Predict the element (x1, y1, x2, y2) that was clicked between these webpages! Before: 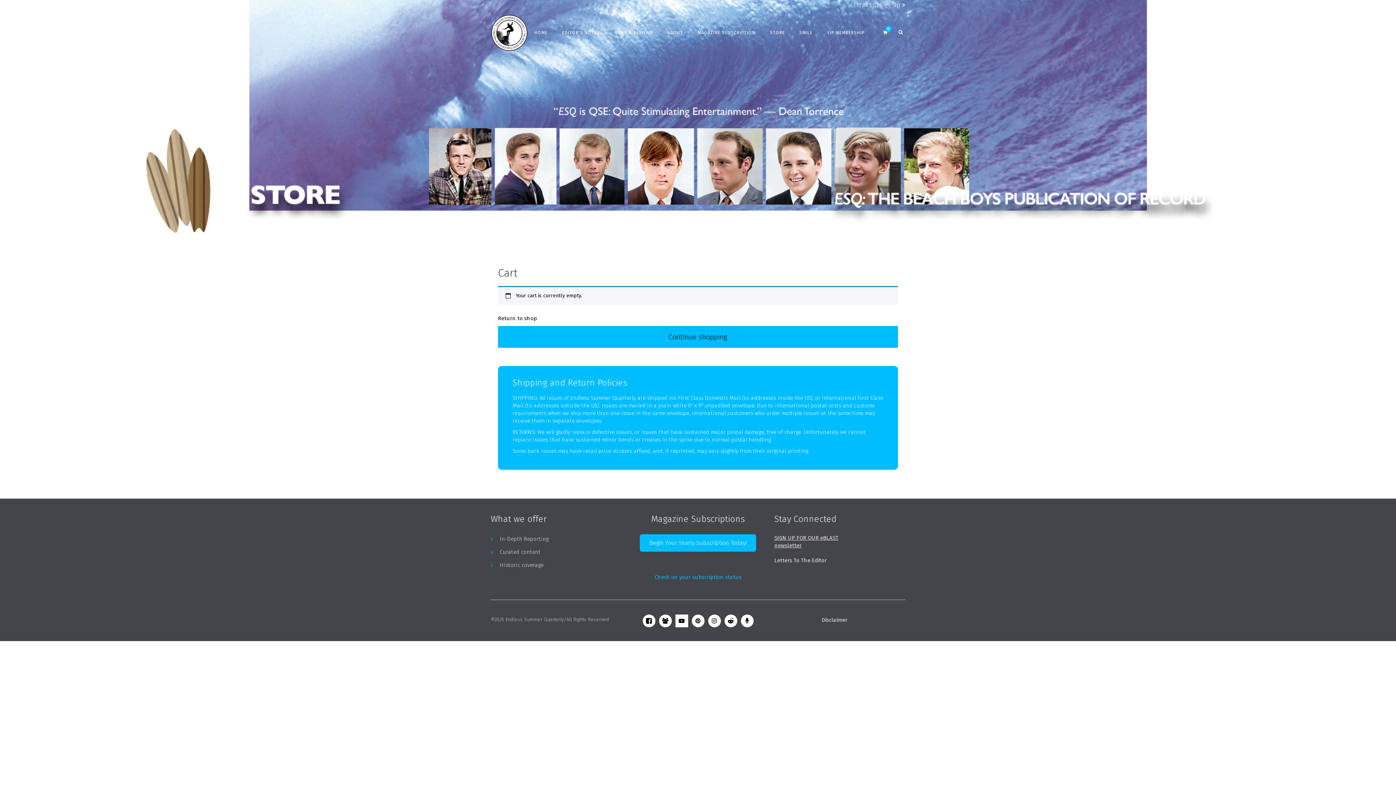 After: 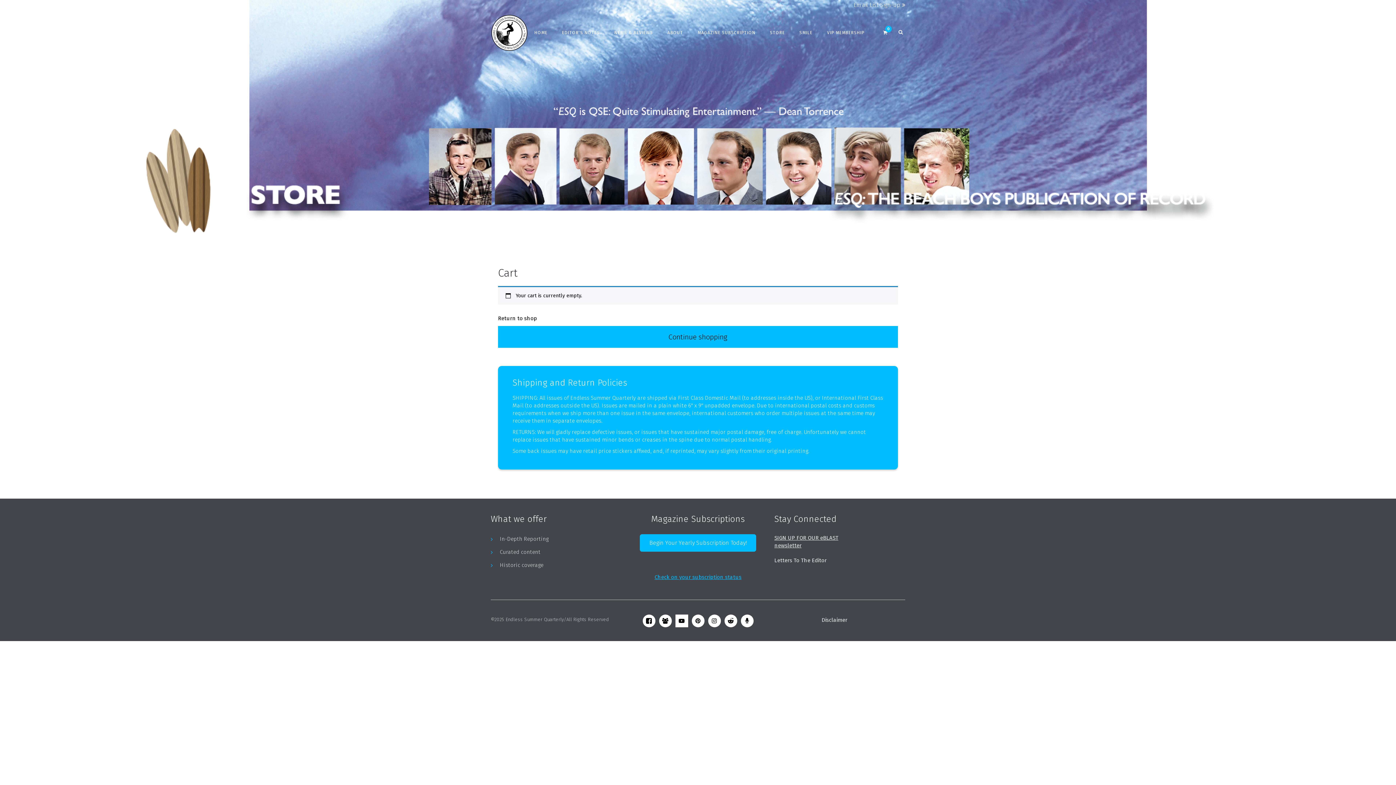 Action: label: Check on your subscription status bbox: (654, 574, 741, 580)